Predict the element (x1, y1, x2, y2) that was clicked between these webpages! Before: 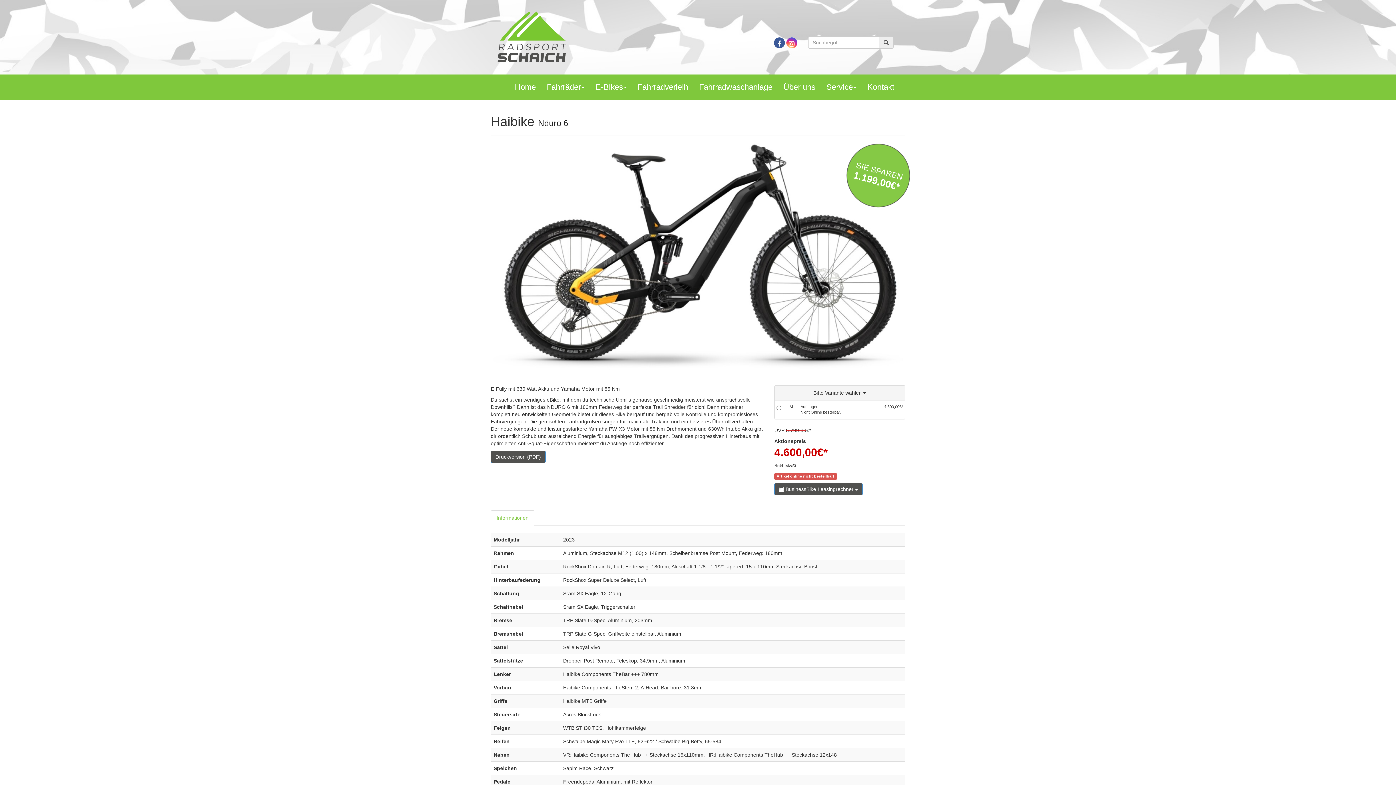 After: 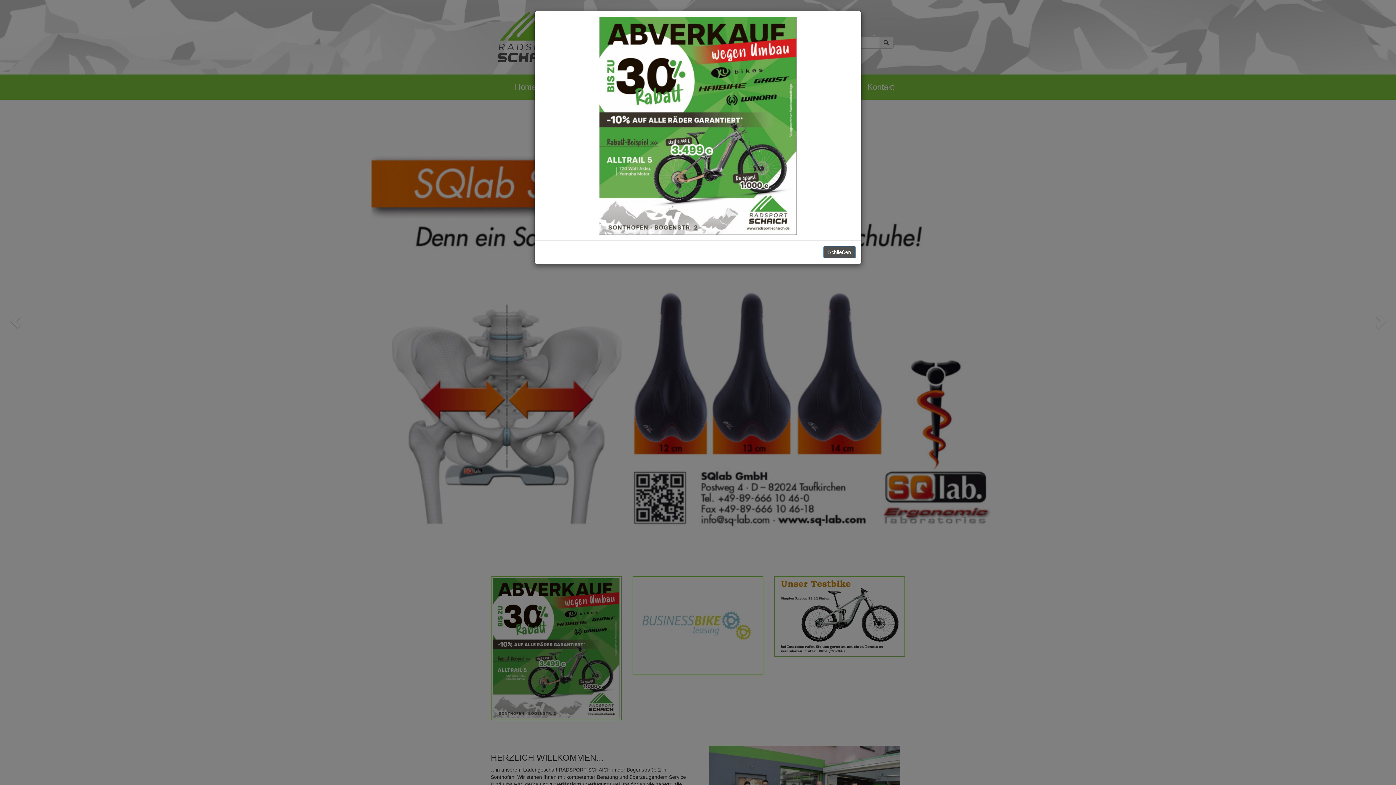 Action: bbox: (496, 10, 569, 63)